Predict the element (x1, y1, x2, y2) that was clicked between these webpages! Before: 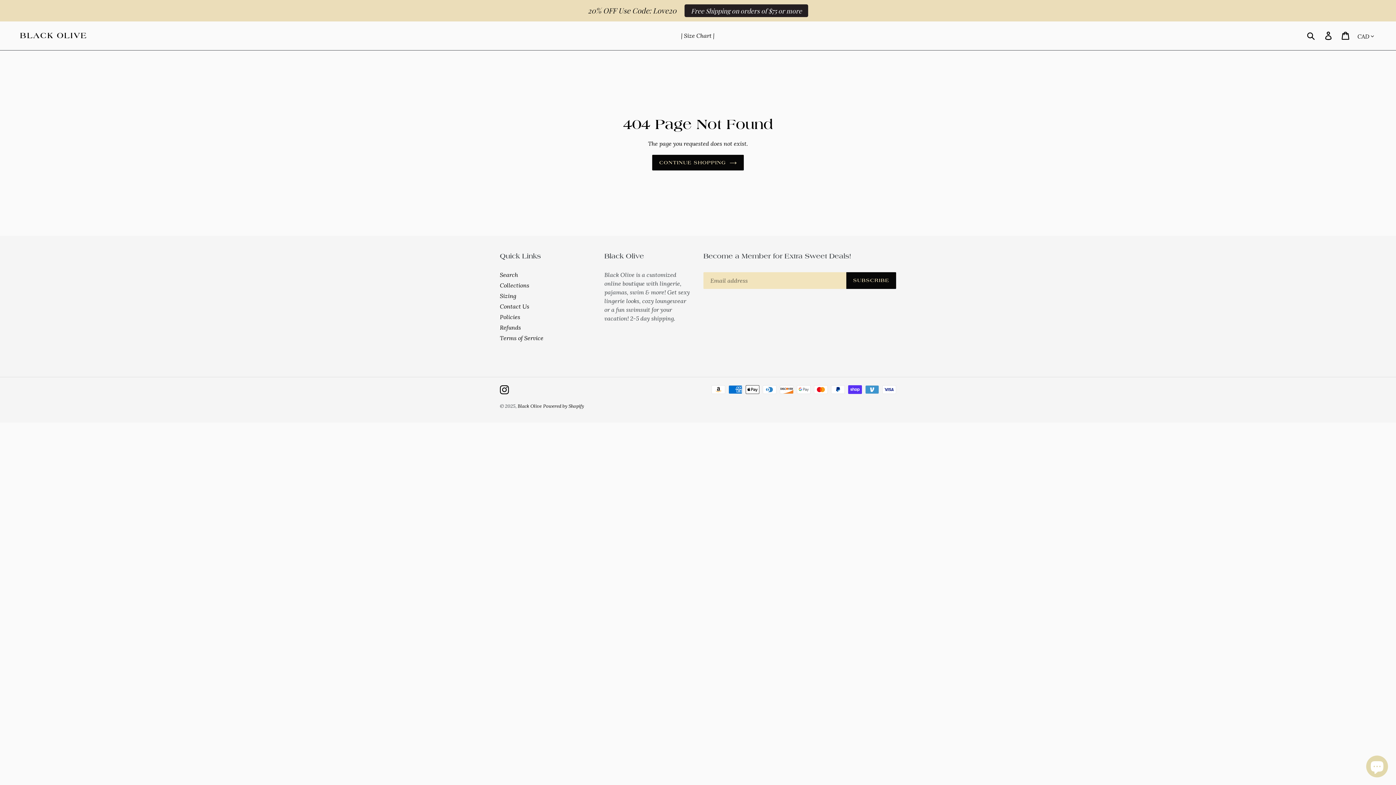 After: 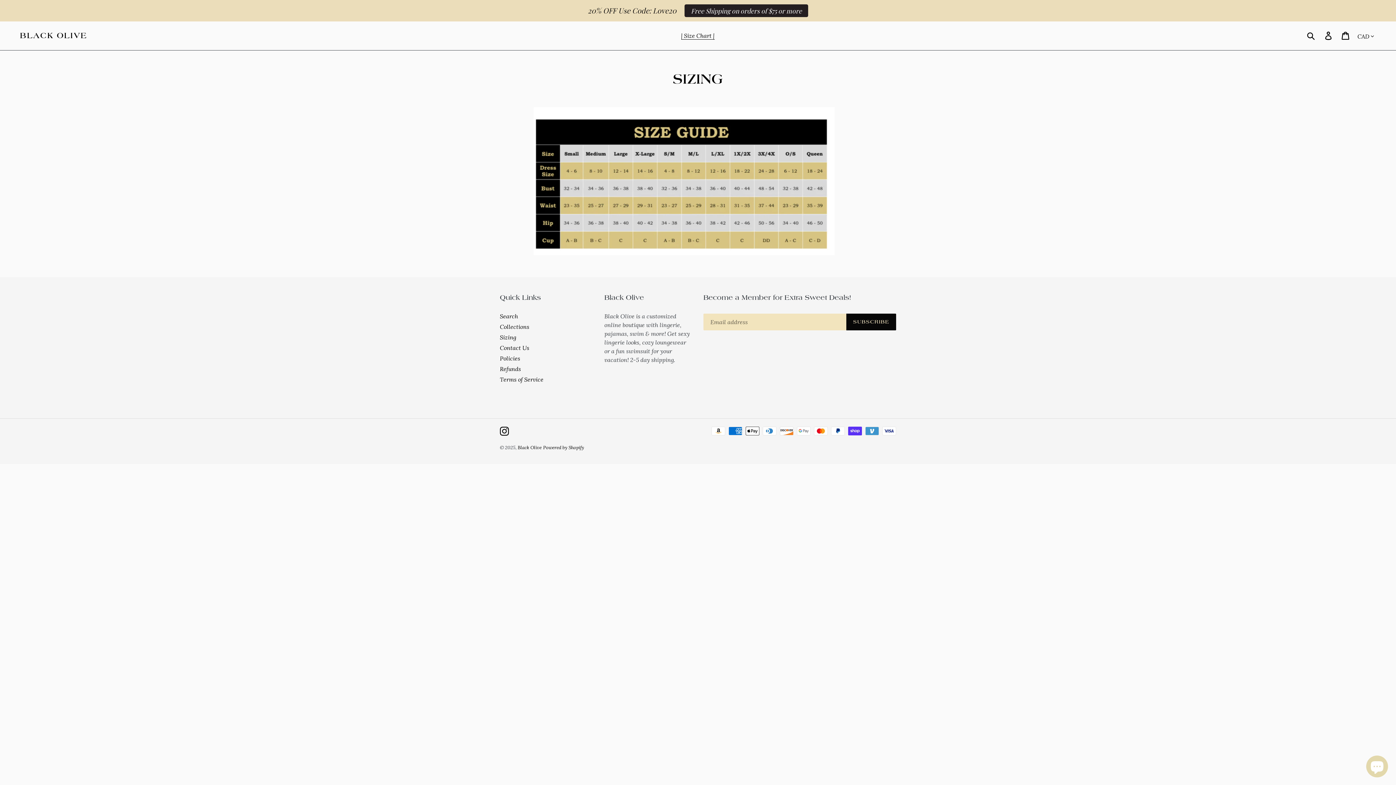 Action: bbox: (677, 30, 718, 41) label: | Size Chart |